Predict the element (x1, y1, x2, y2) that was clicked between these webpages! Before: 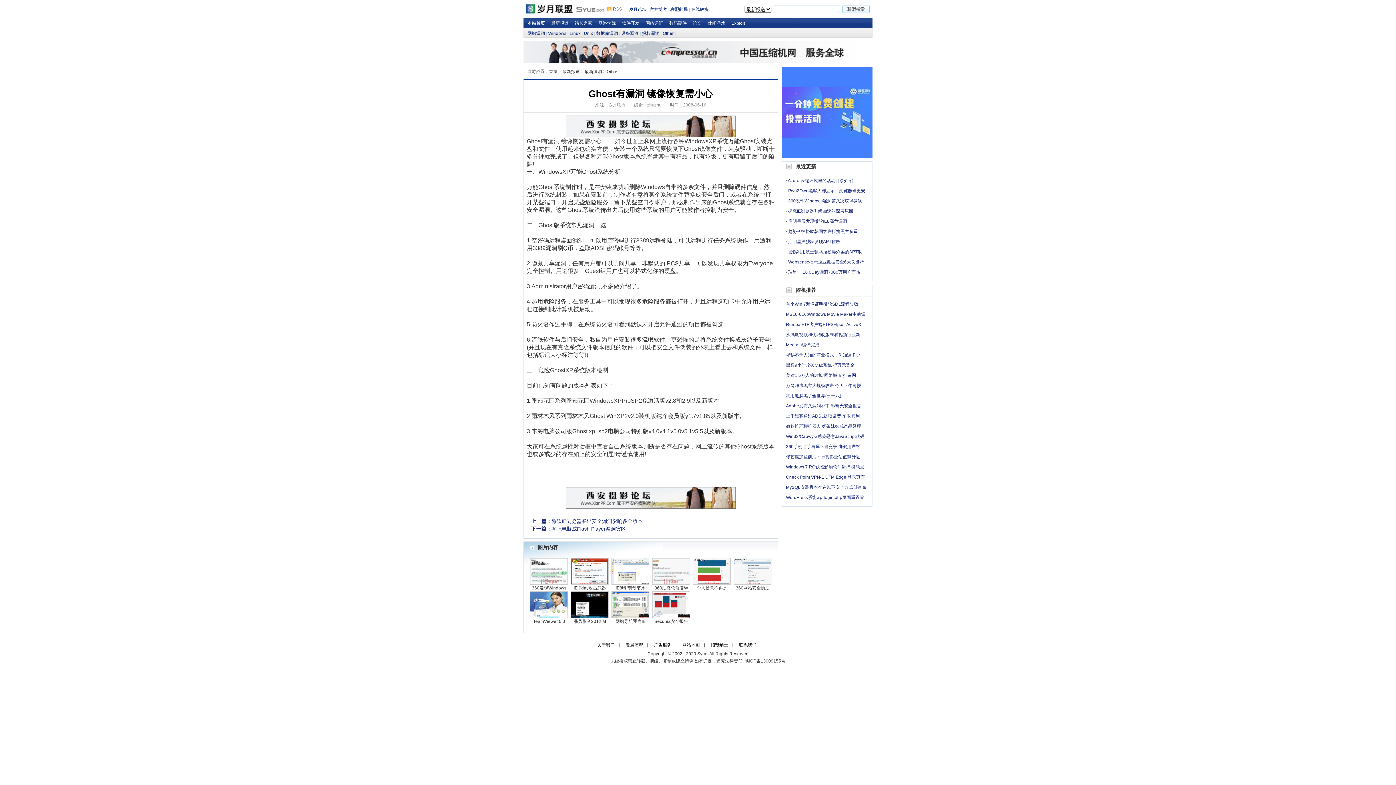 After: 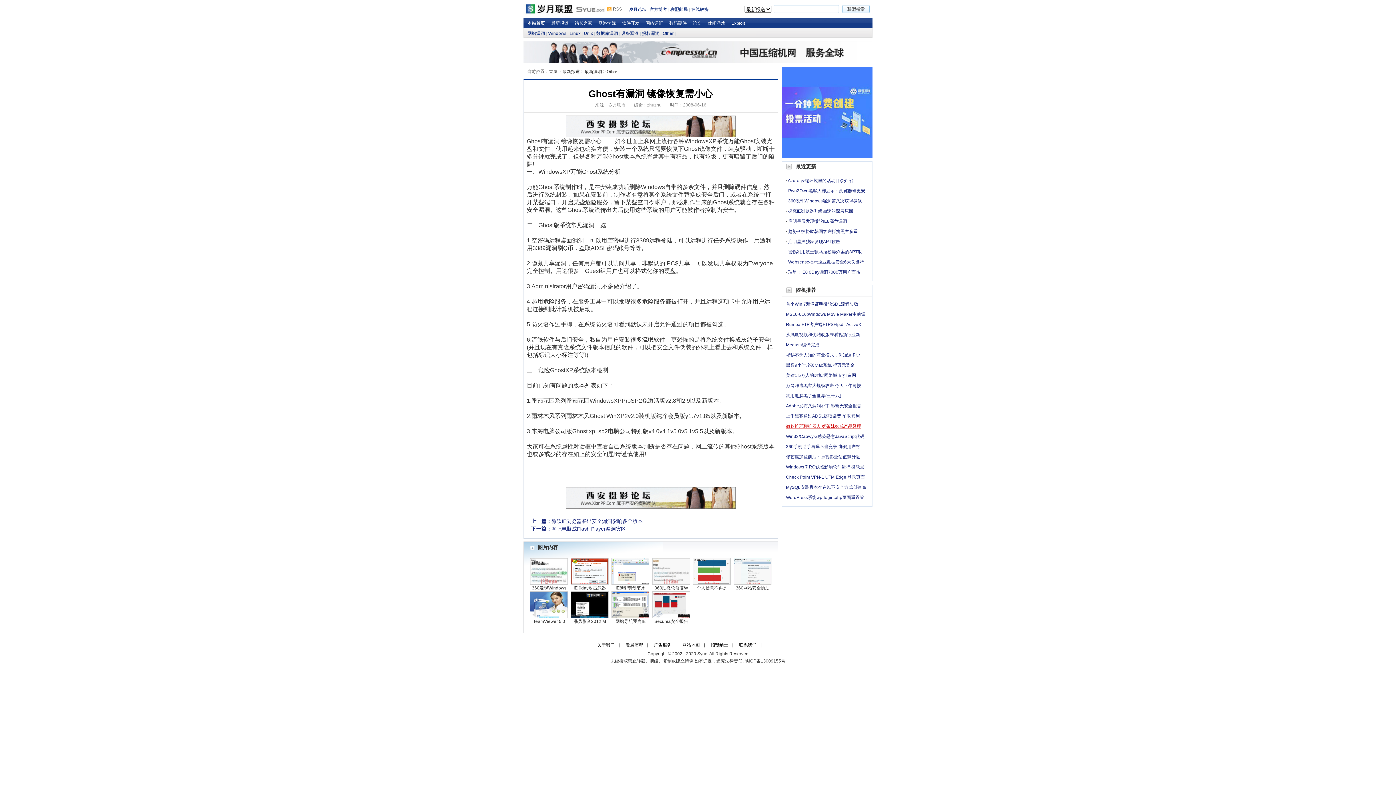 Action: bbox: (786, 424, 861, 429) label: 微软推群聊机器人 奶茶妹妹成产品经理